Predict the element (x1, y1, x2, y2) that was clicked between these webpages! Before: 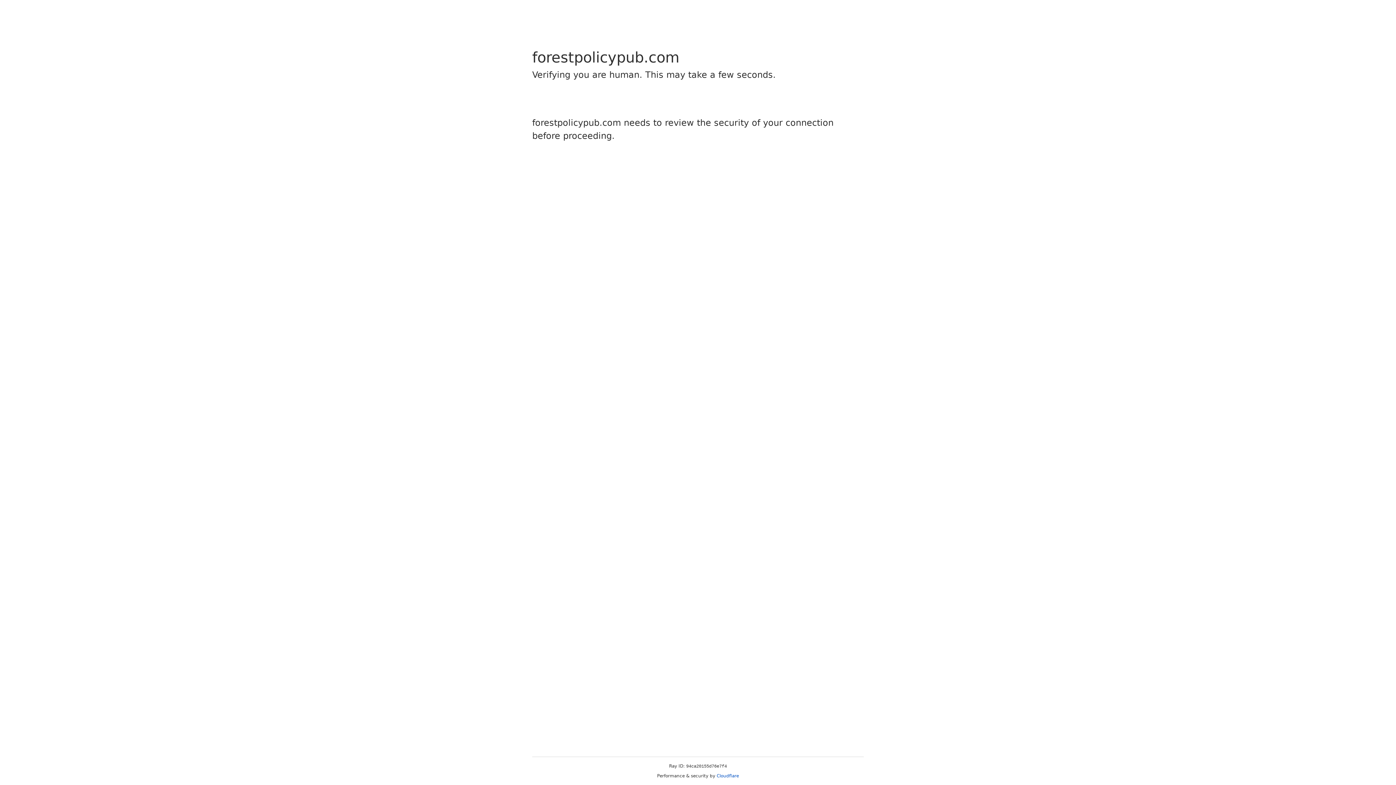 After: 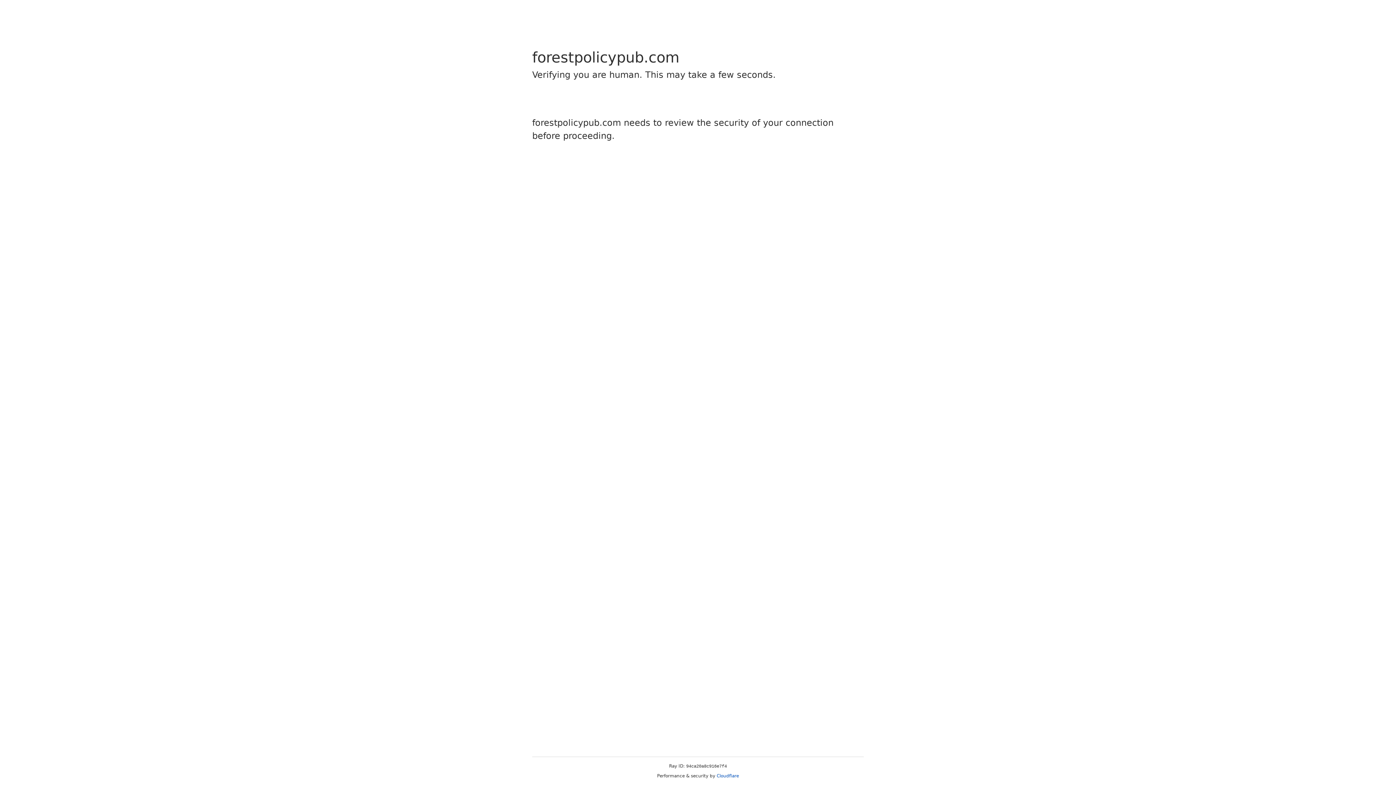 Action: bbox: (716, 773, 739, 778) label: Cloudflare